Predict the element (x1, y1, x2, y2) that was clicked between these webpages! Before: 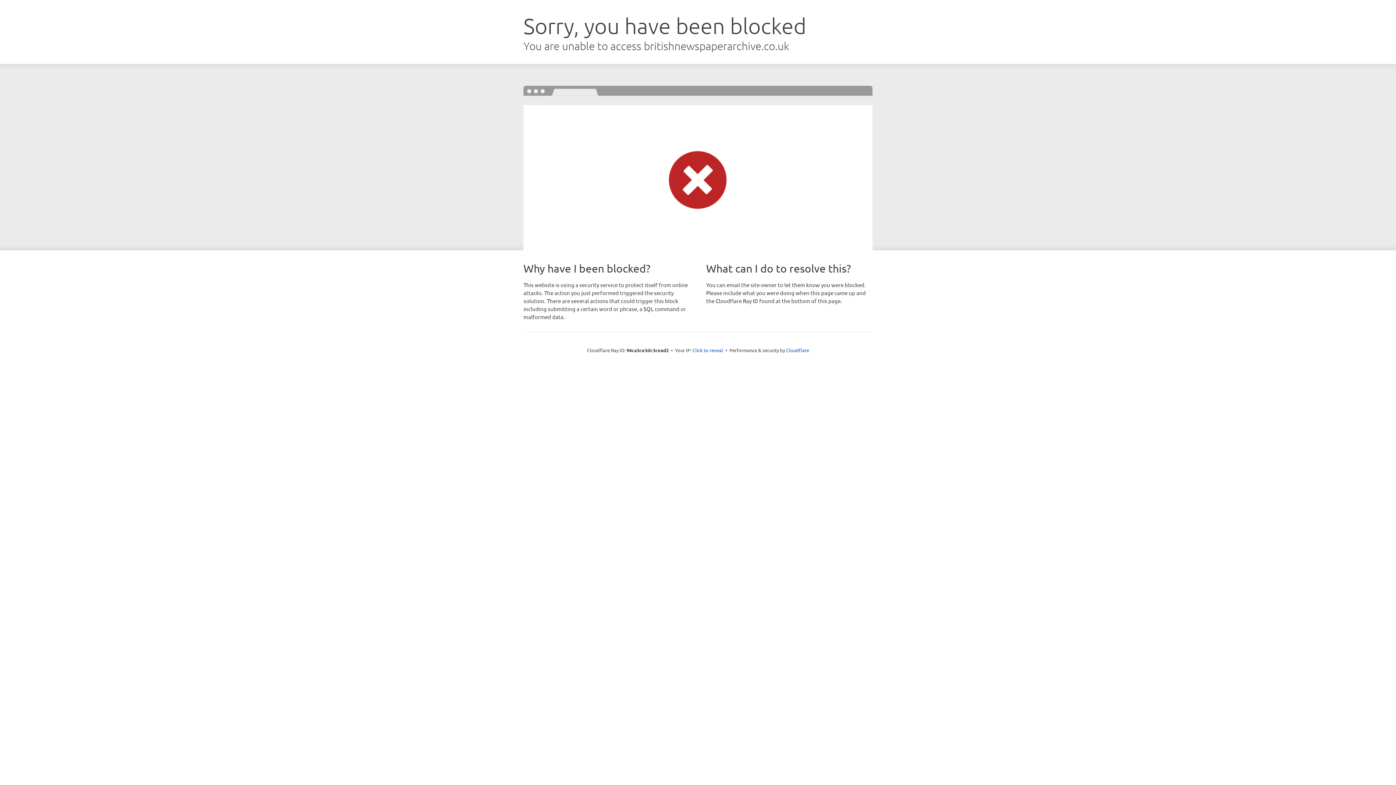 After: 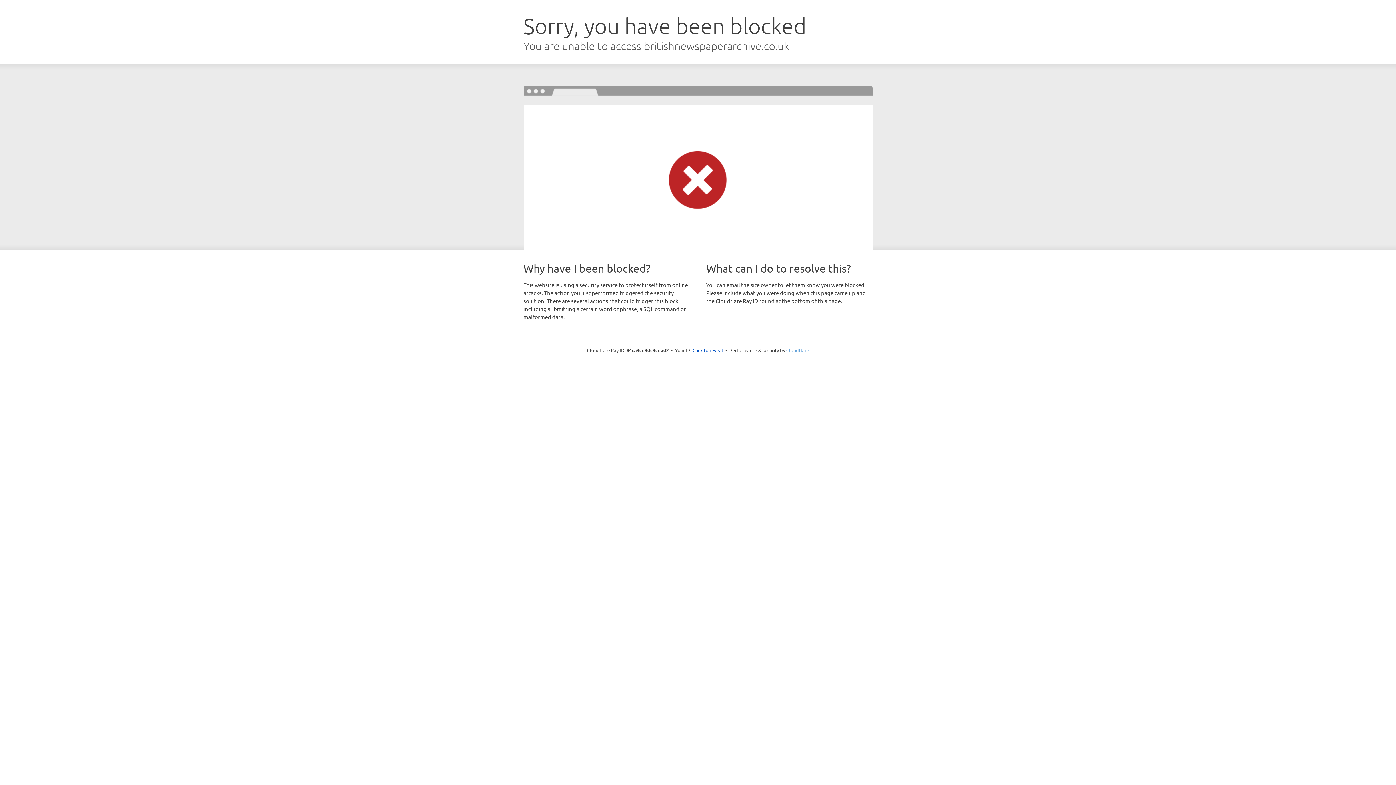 Action: label: Cloudflare bbox: (786, 347, 809, 353)